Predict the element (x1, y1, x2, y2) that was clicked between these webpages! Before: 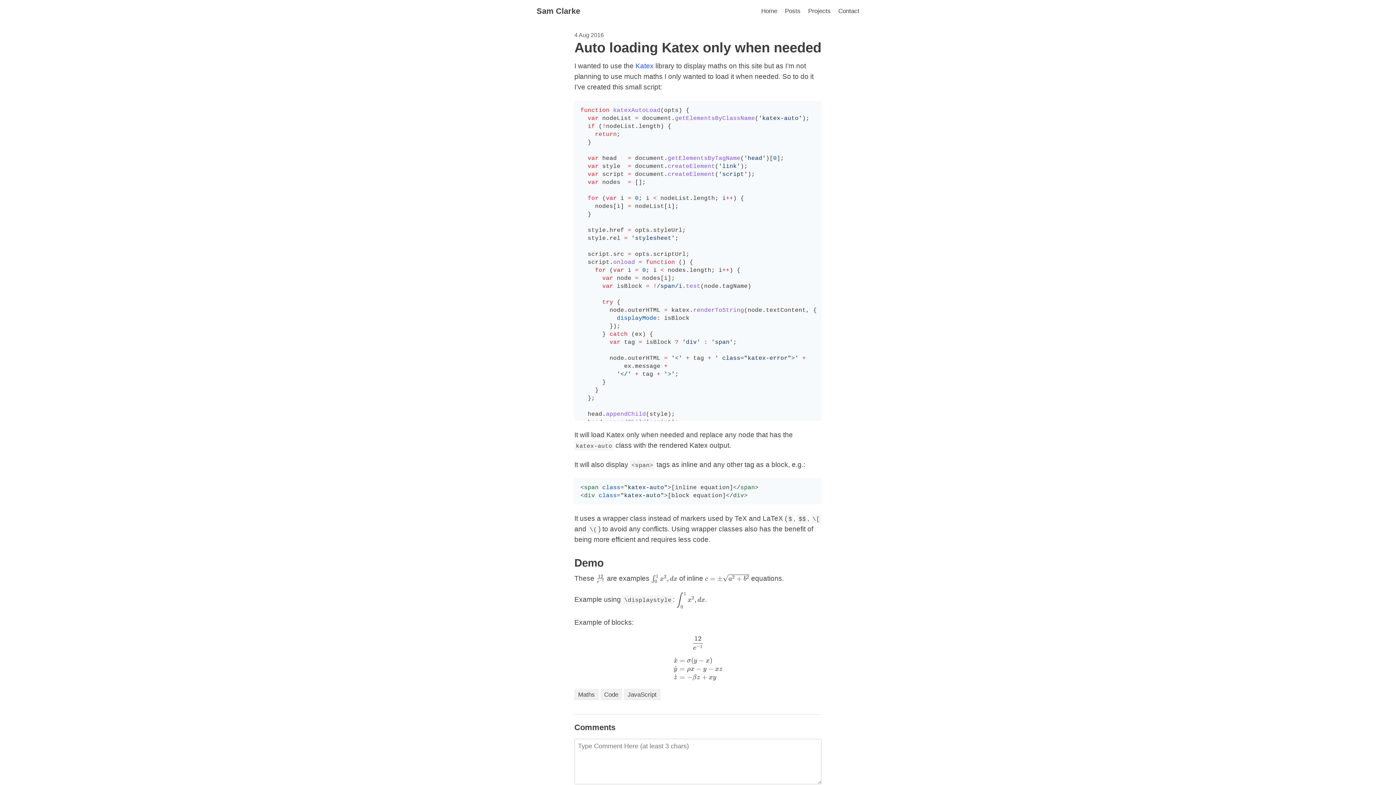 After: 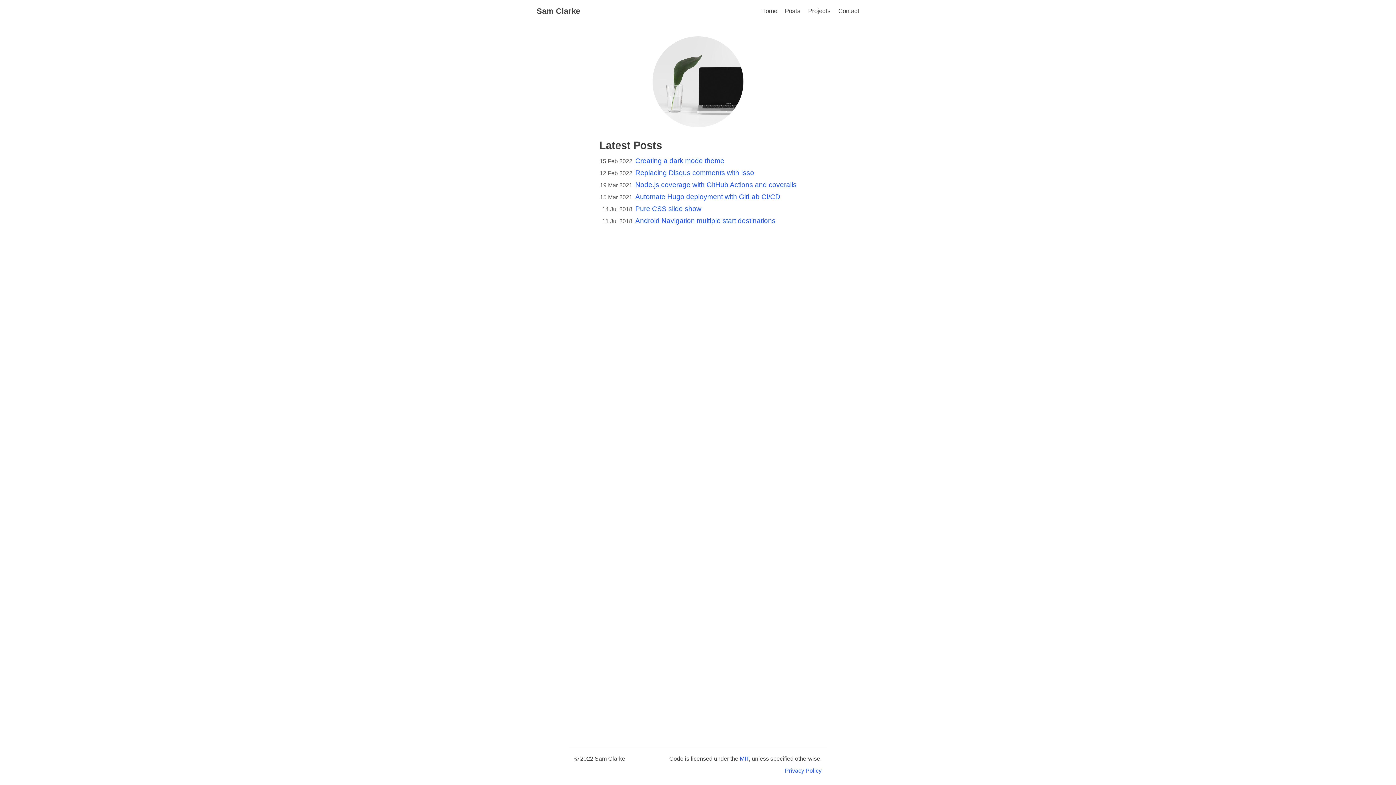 Action: bbox: (533, 2, 583, 19) label: Sam Clarke